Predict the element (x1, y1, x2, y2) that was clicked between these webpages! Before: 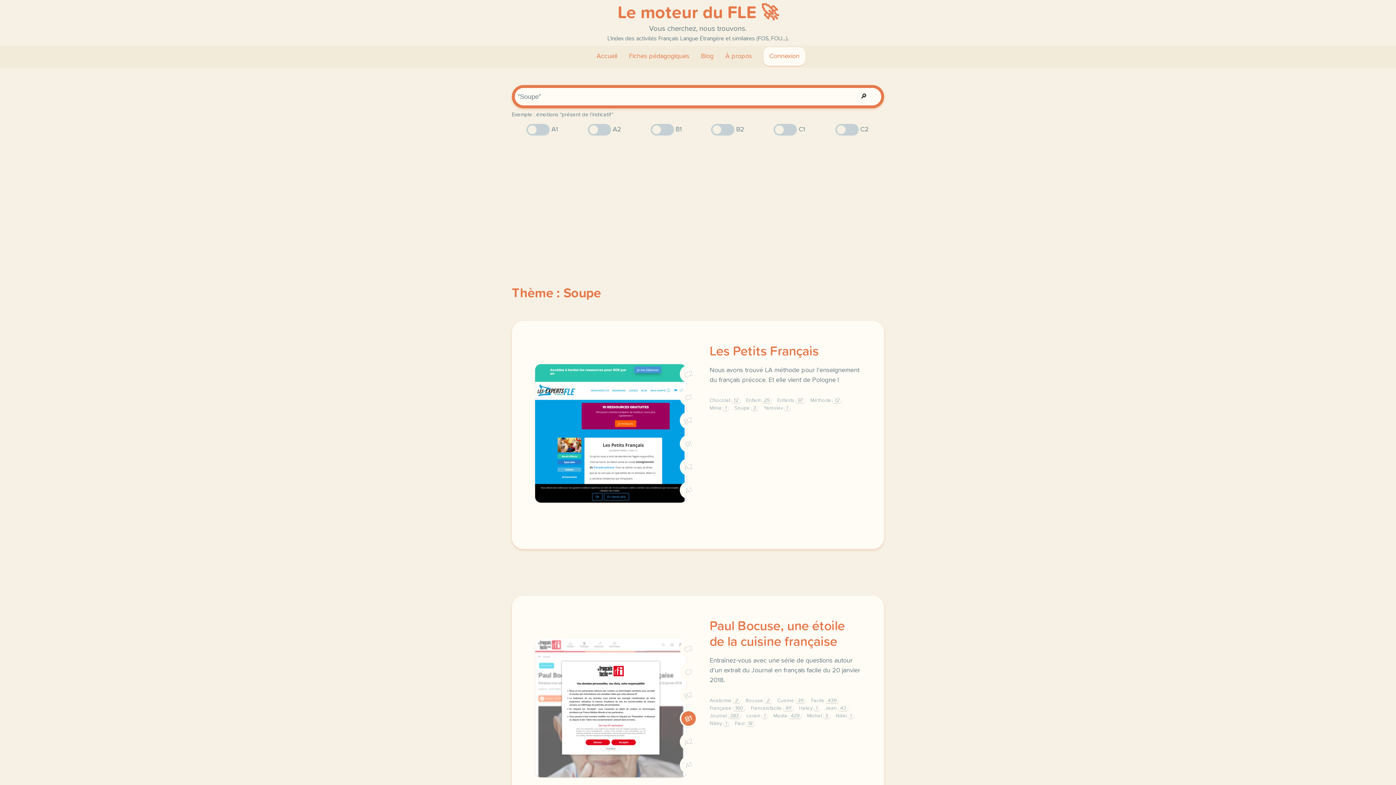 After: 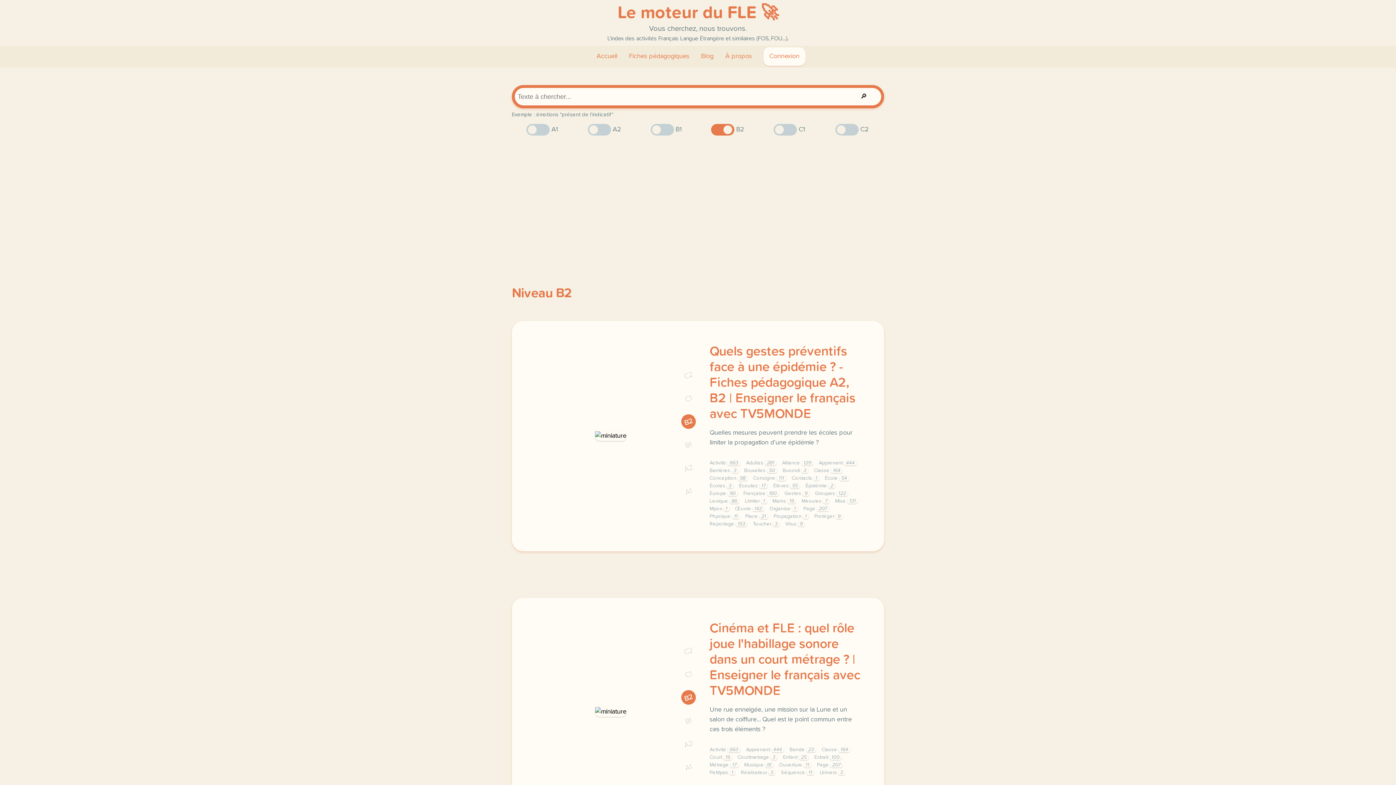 Action: bbox: (683, 691, 694, 700) label: B2